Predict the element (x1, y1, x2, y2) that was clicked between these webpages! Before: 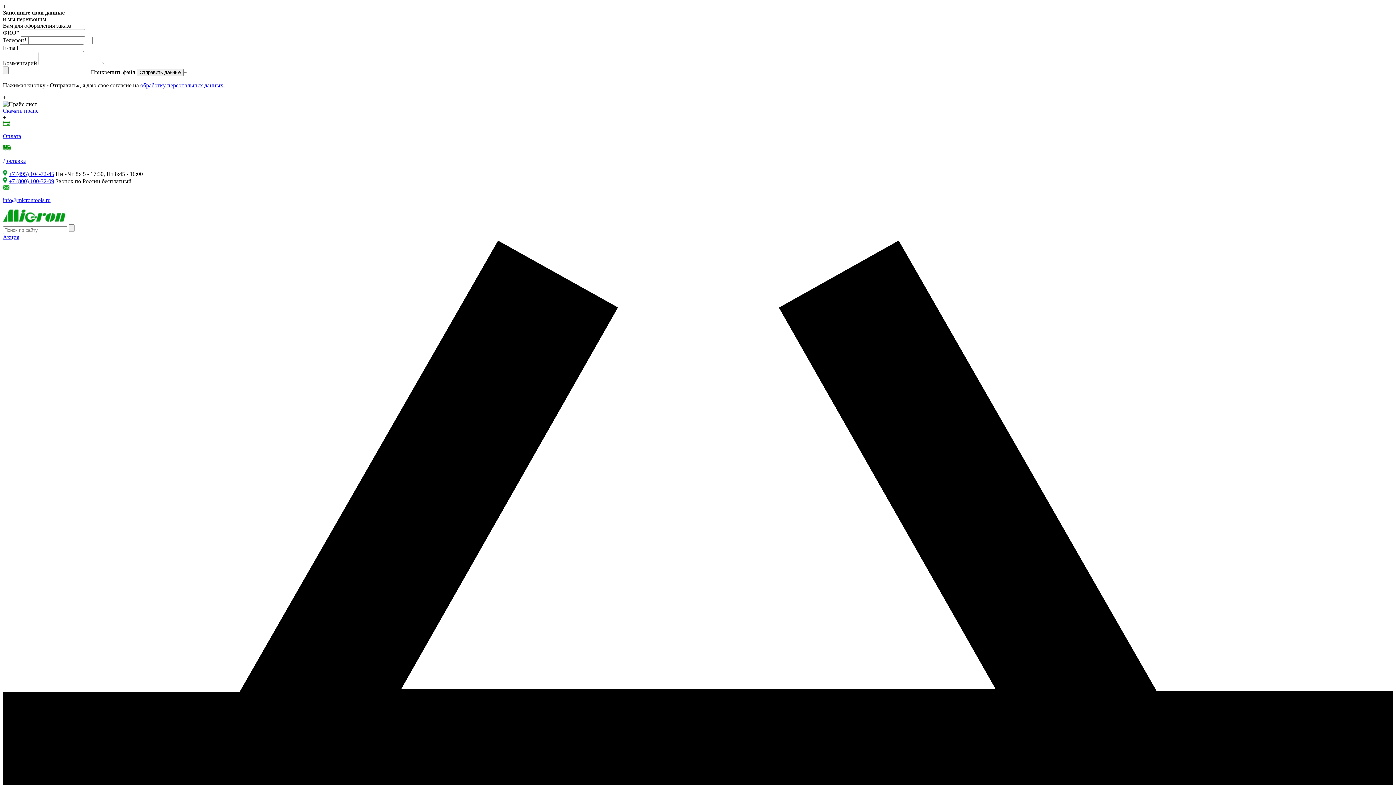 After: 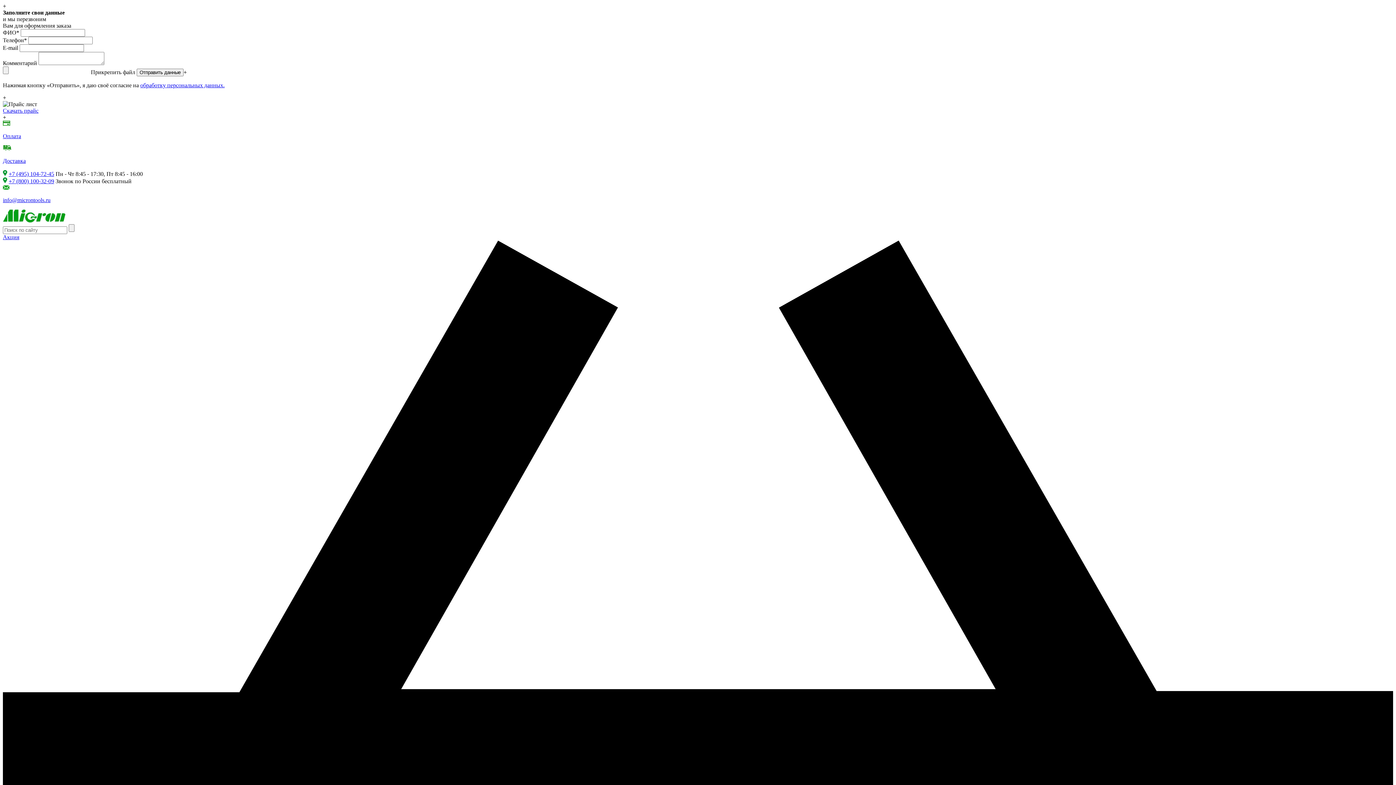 Action: bbox: (8, 170, 54, 177) label: +7 (495) 104-72-45